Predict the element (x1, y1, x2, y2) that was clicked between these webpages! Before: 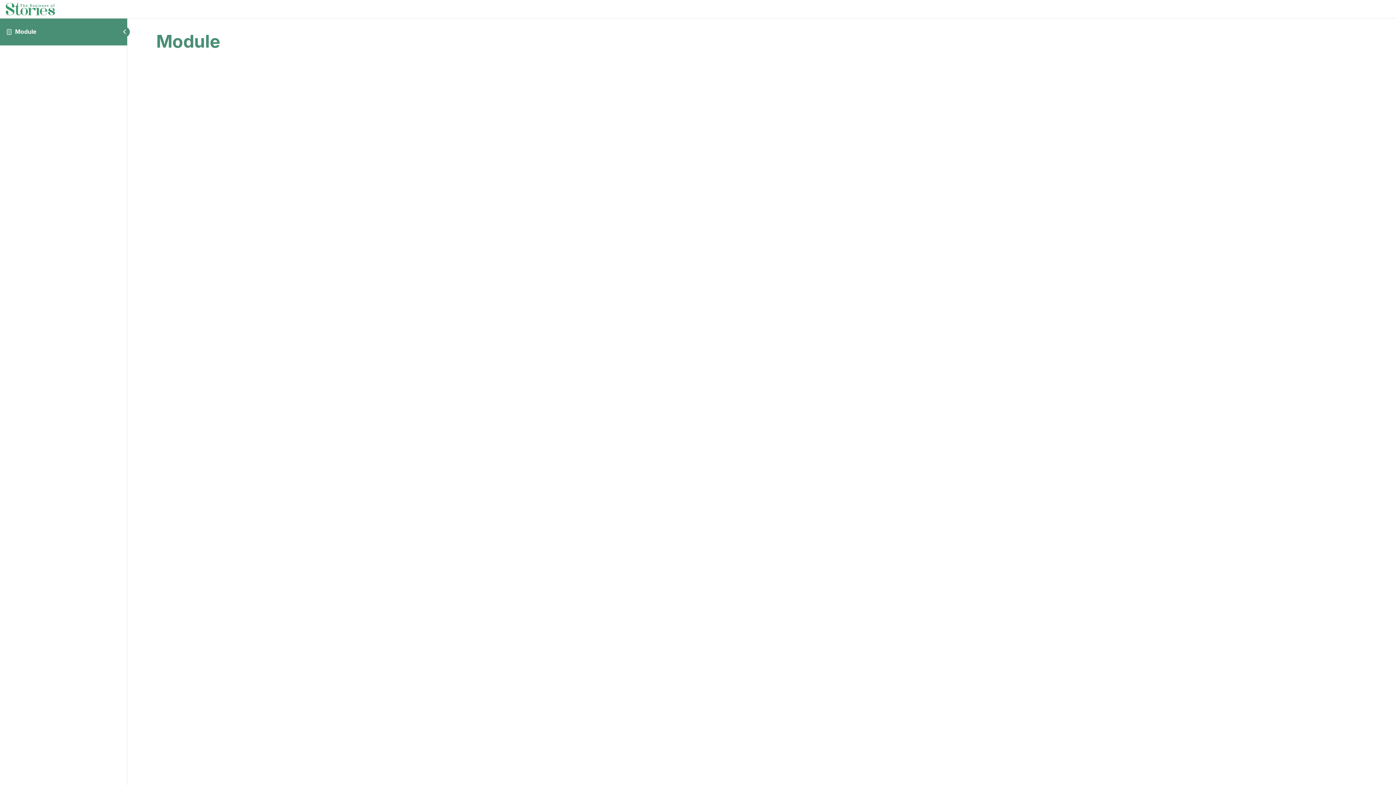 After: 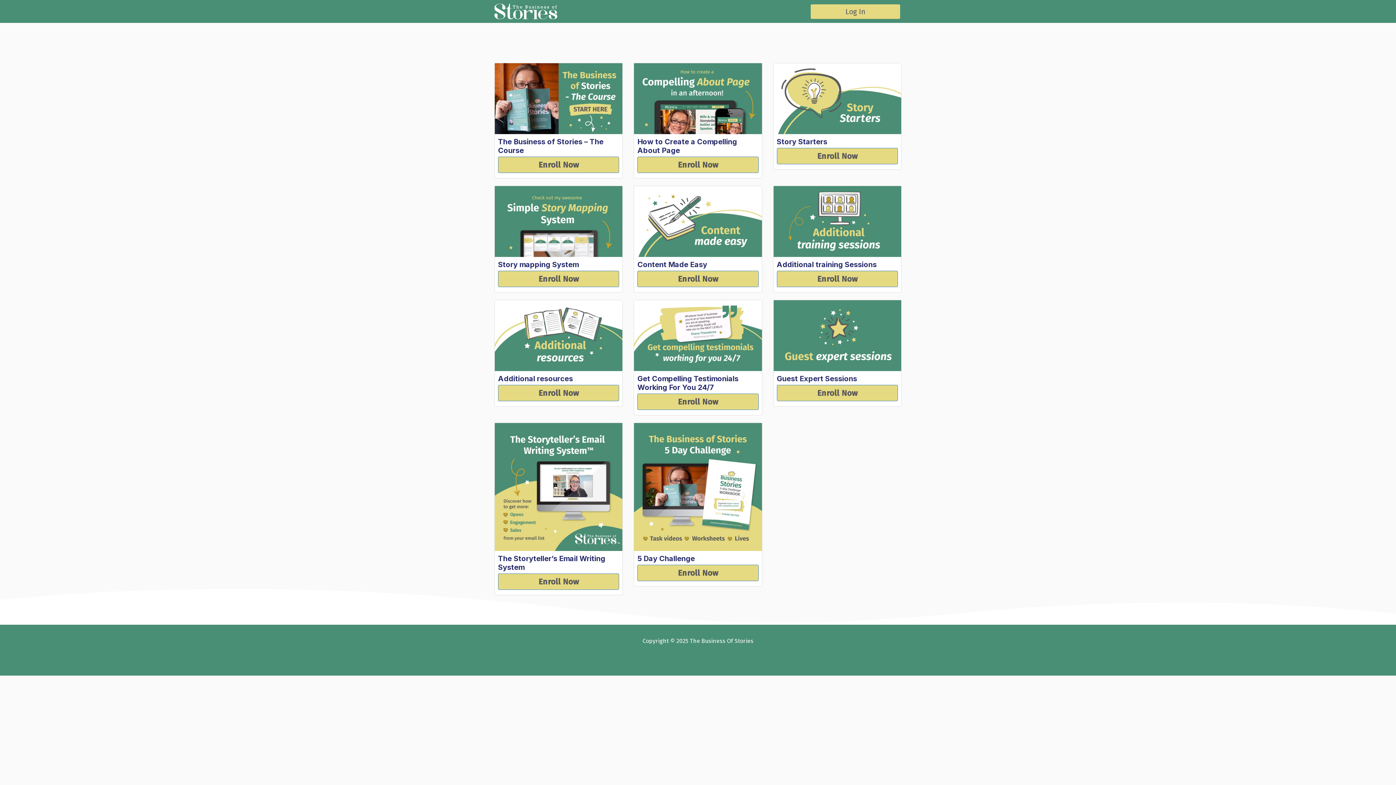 Action: bbox: (5, 5, 55, 12)